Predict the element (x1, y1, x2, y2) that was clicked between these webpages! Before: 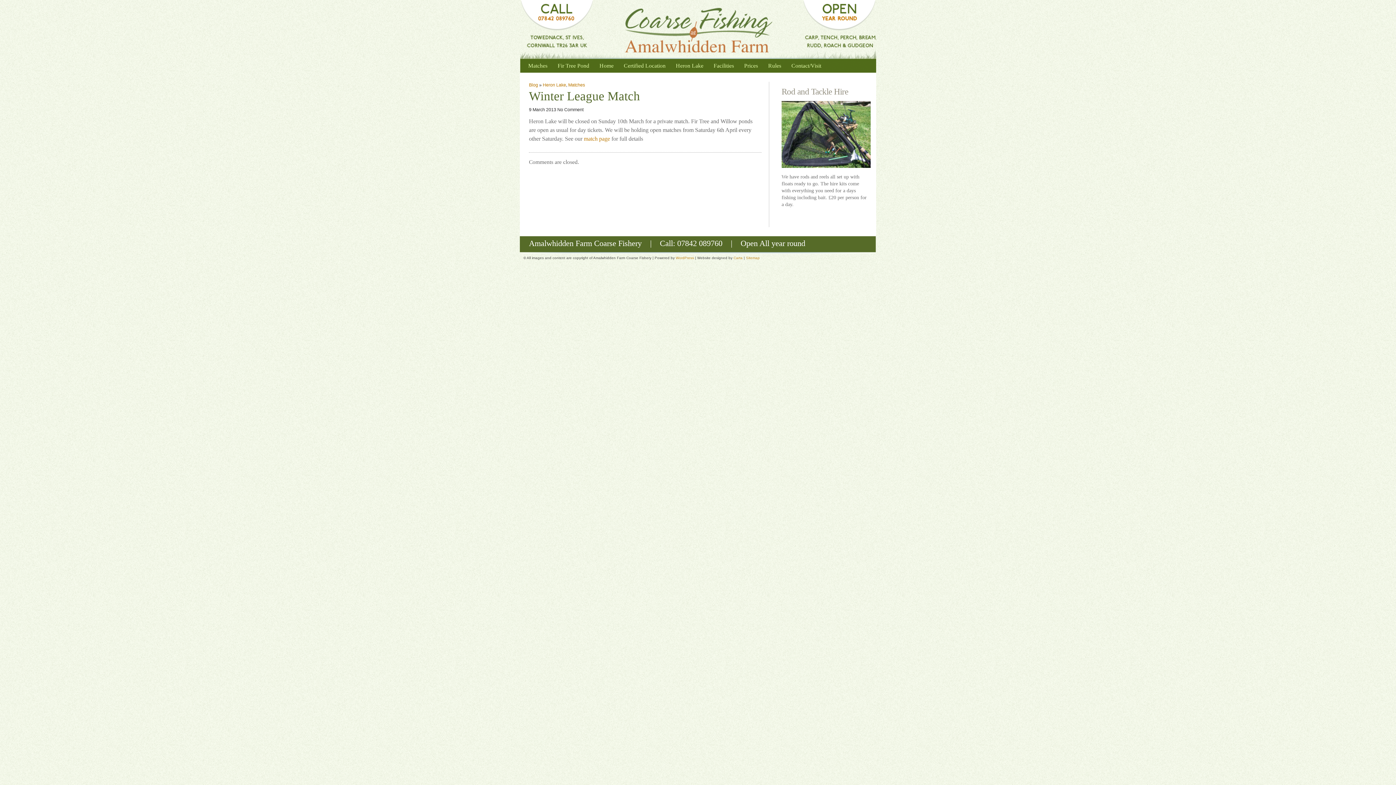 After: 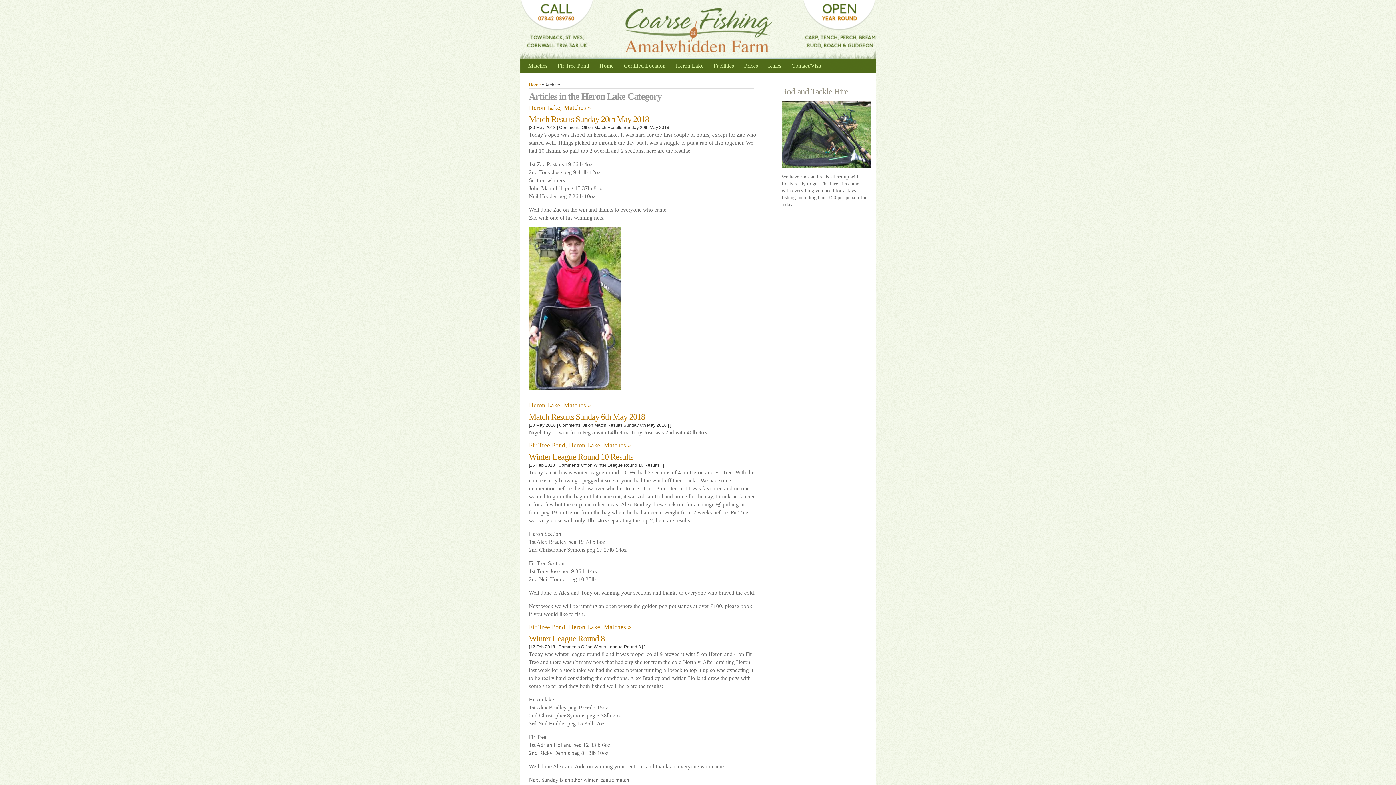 Action: label: Heron Lake bbox: (542, 82, 566, 87)